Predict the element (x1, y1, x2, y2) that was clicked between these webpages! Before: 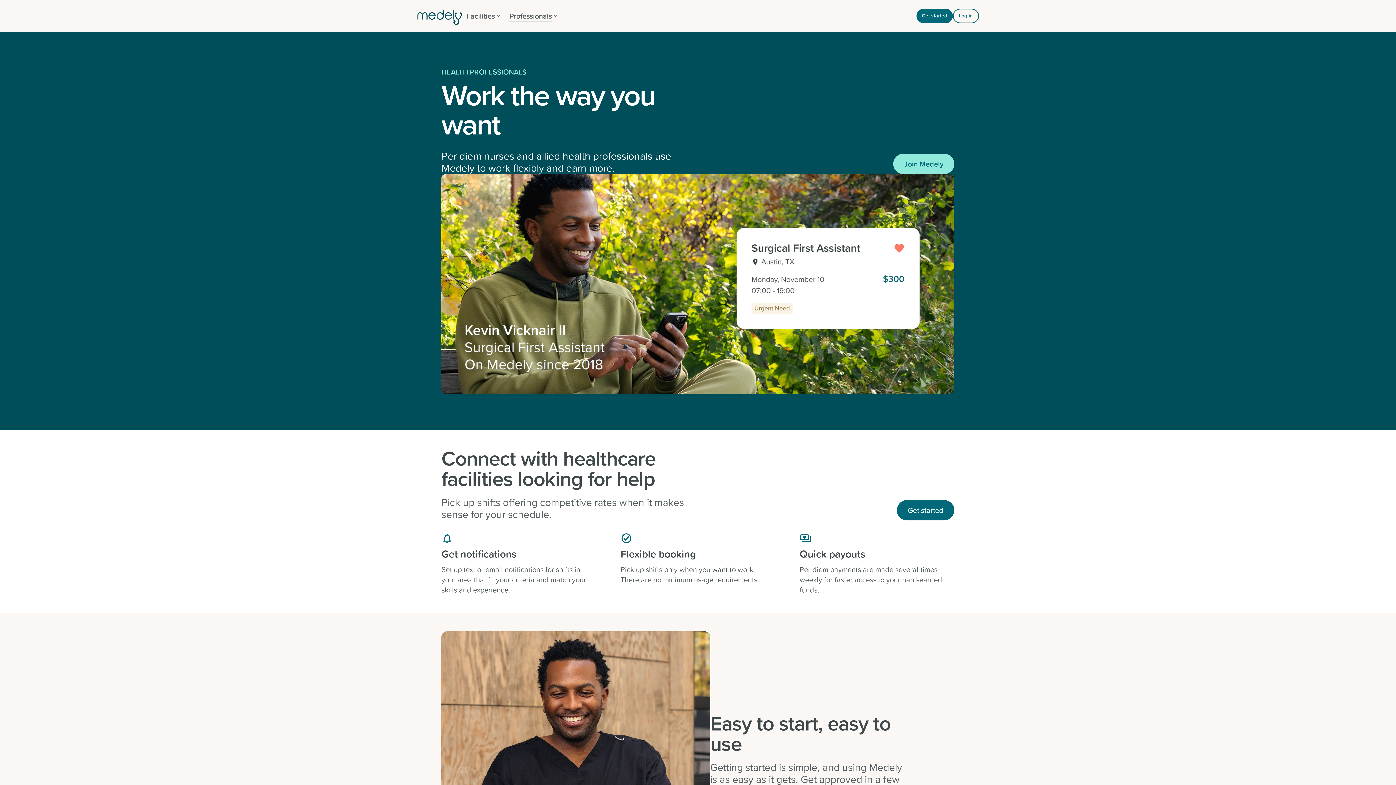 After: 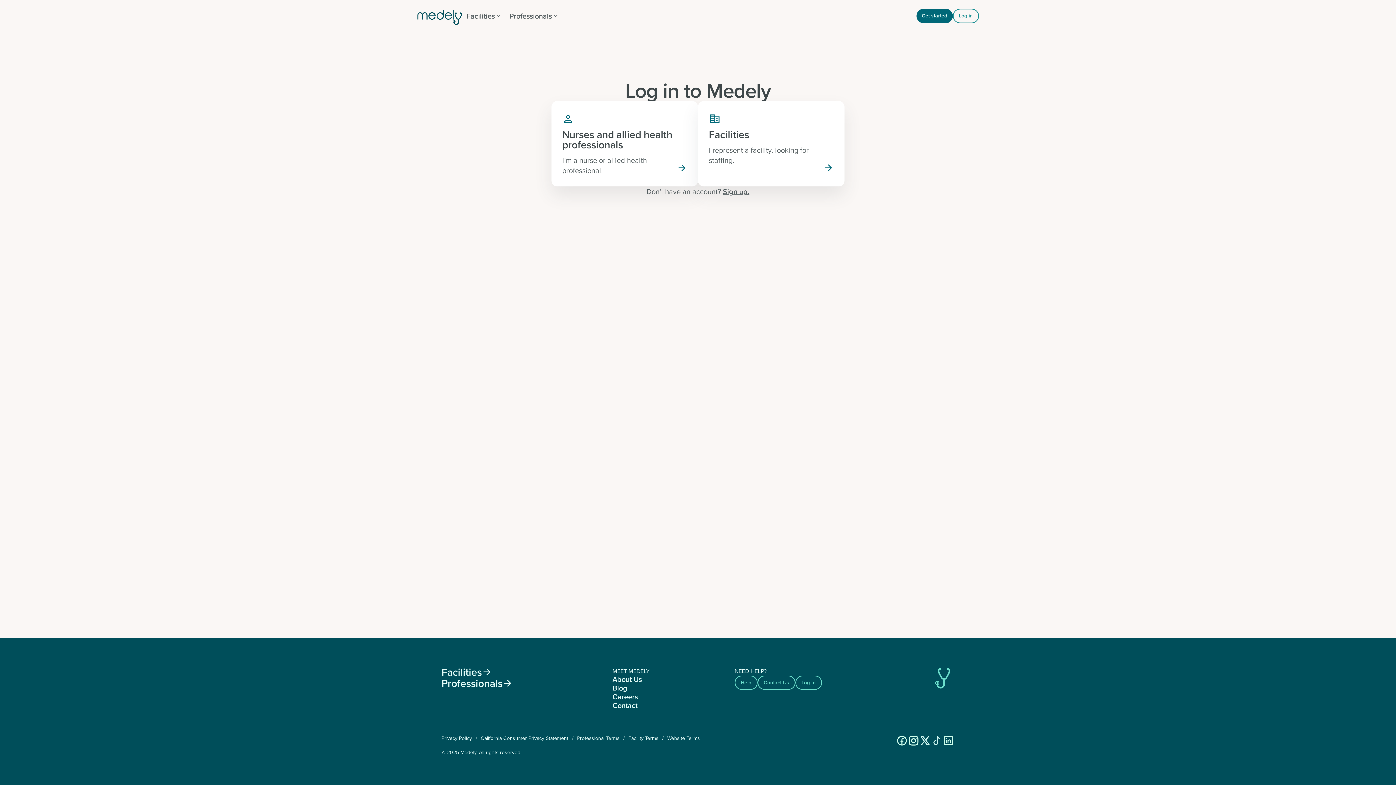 Action: bbox: (952, 8, 979, 23) label: Log in